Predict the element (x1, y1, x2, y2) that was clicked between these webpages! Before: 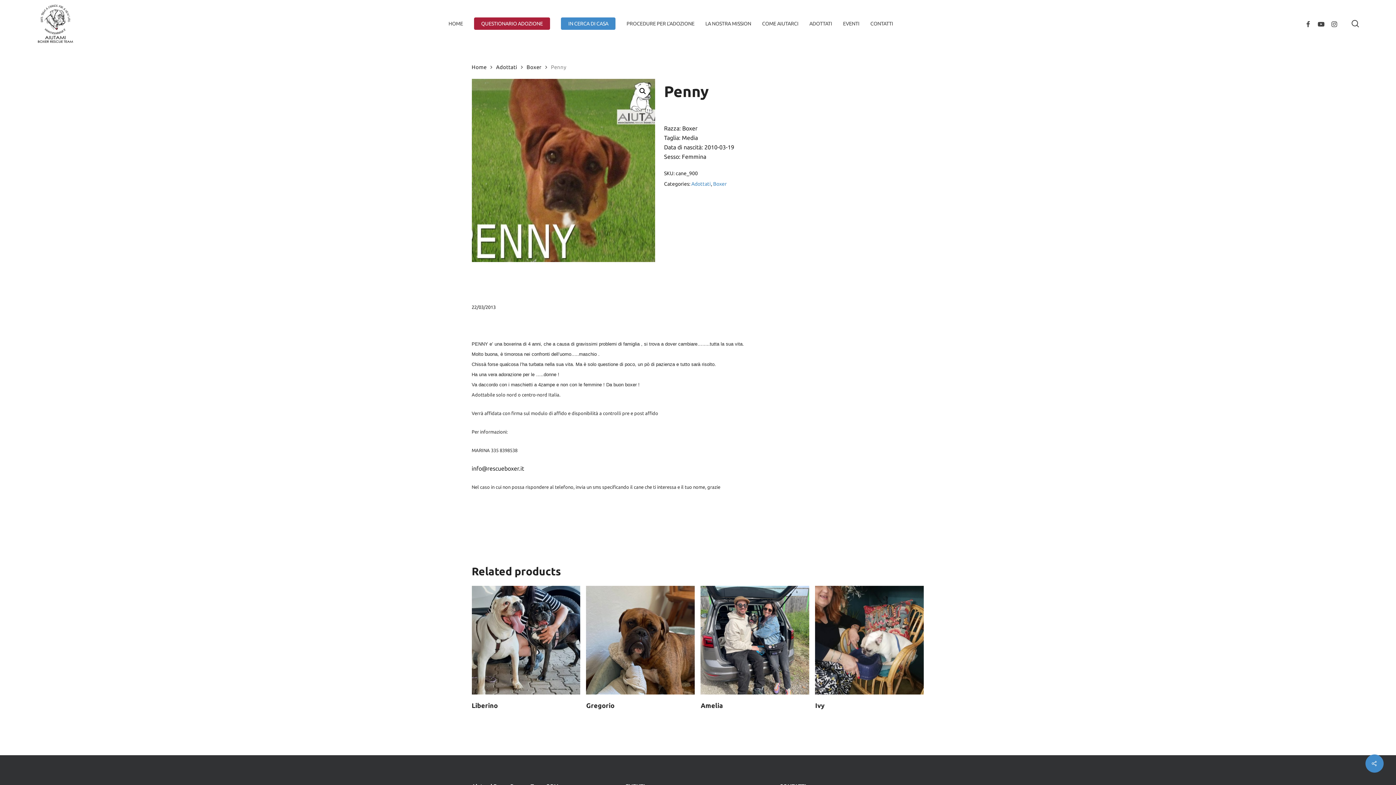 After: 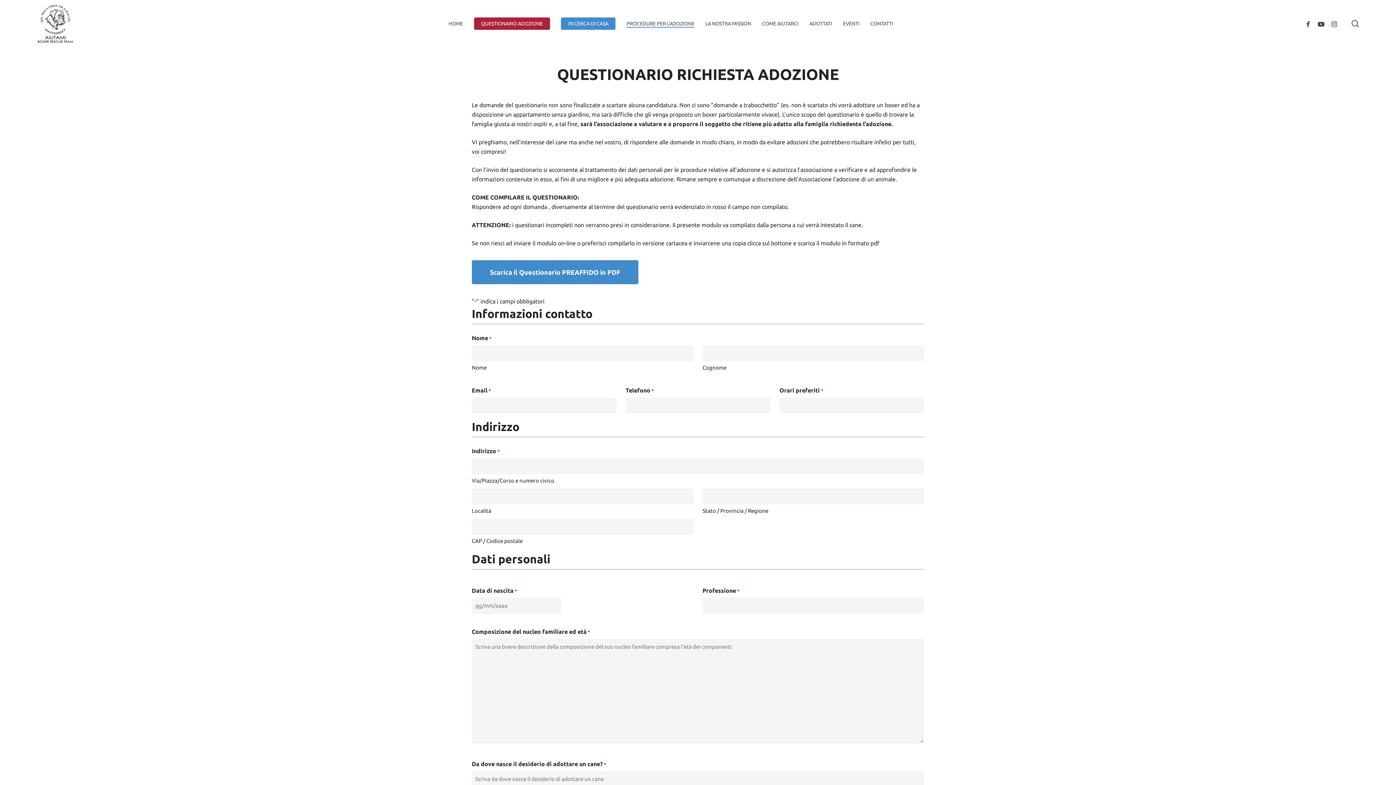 Action: label: QUESTIONARIO ADOZIONE bbox: (474, 19, 550, 28)